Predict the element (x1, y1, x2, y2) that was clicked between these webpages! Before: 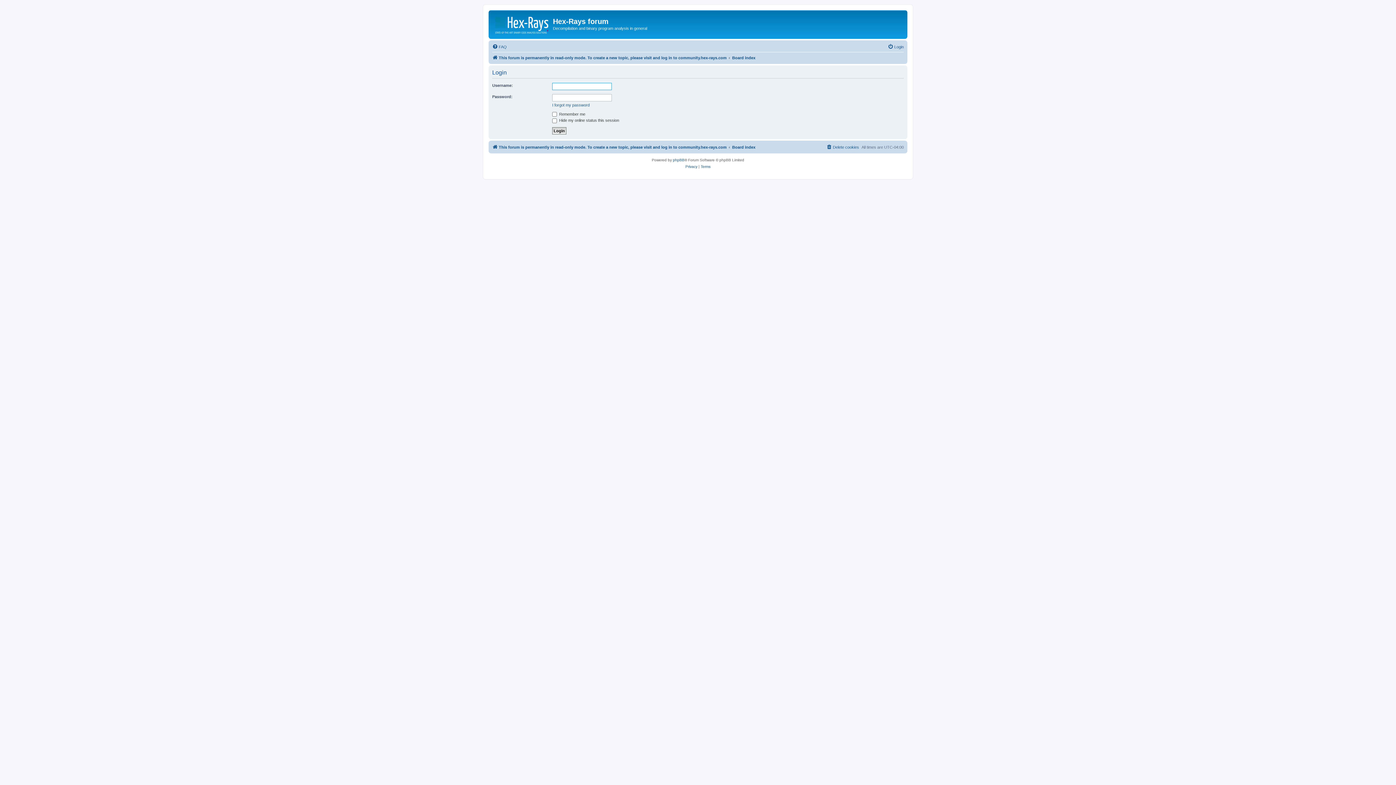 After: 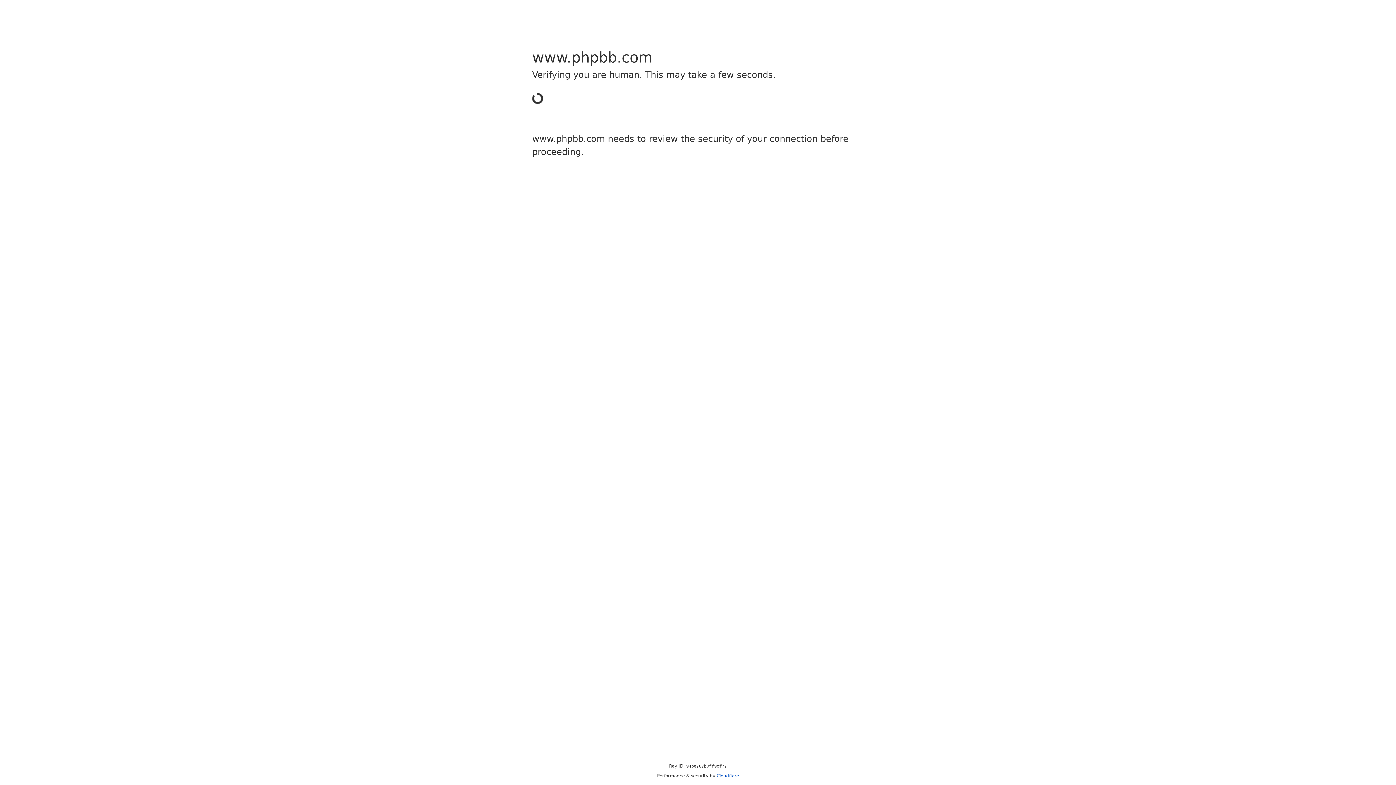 Action: bbox: (673, 156, 684, 163) label: phpBB